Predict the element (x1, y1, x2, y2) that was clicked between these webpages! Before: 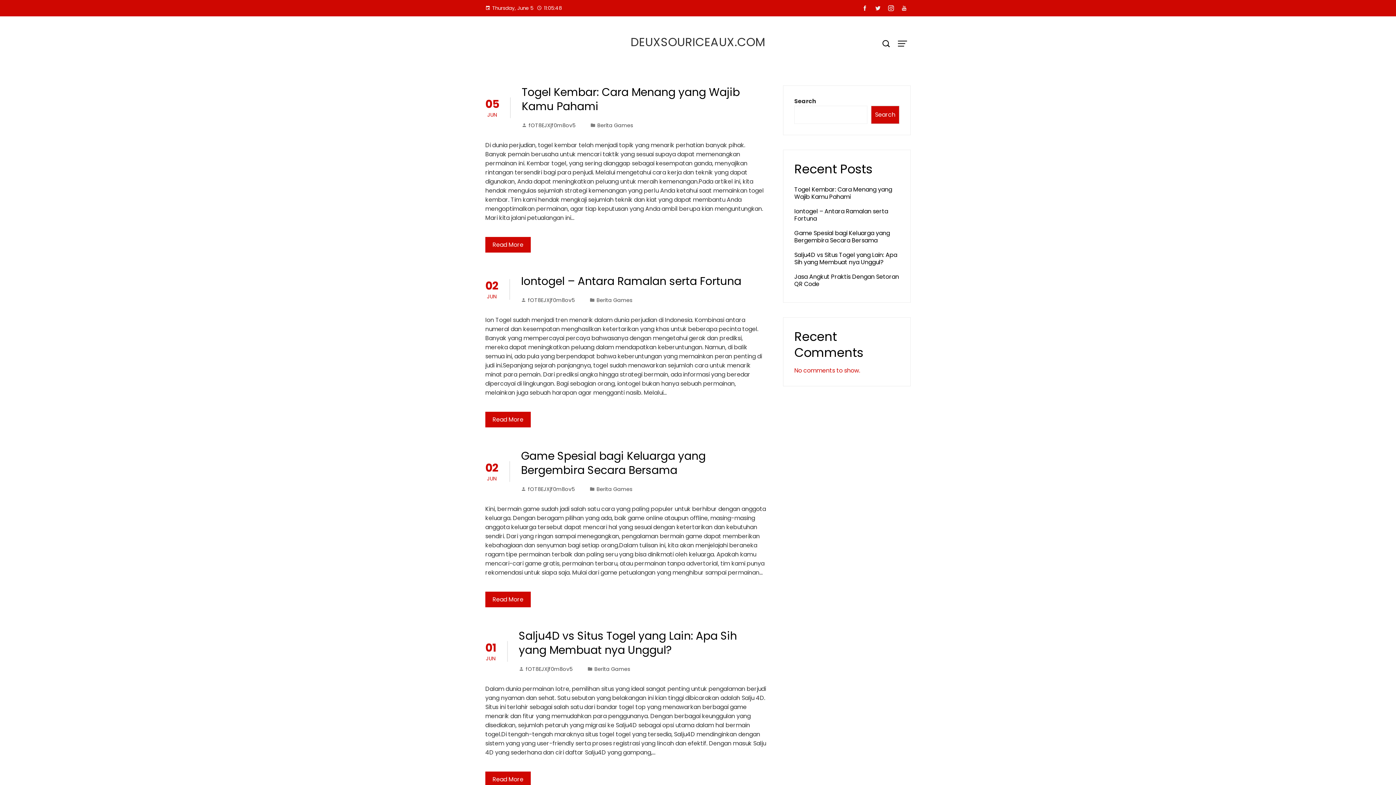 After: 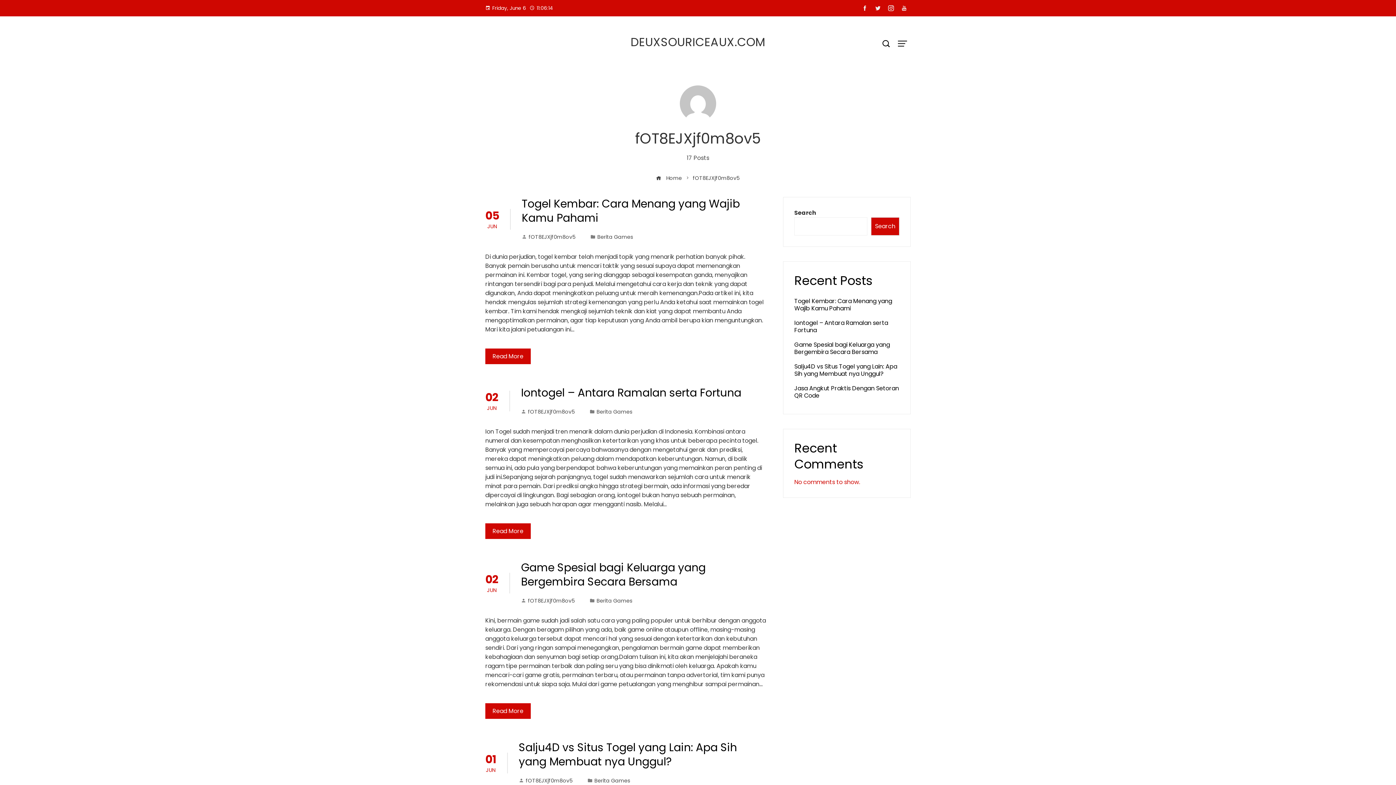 Action: bbox: (521, 485, 575, 493) label: fOT8EJXjf0m8ov5